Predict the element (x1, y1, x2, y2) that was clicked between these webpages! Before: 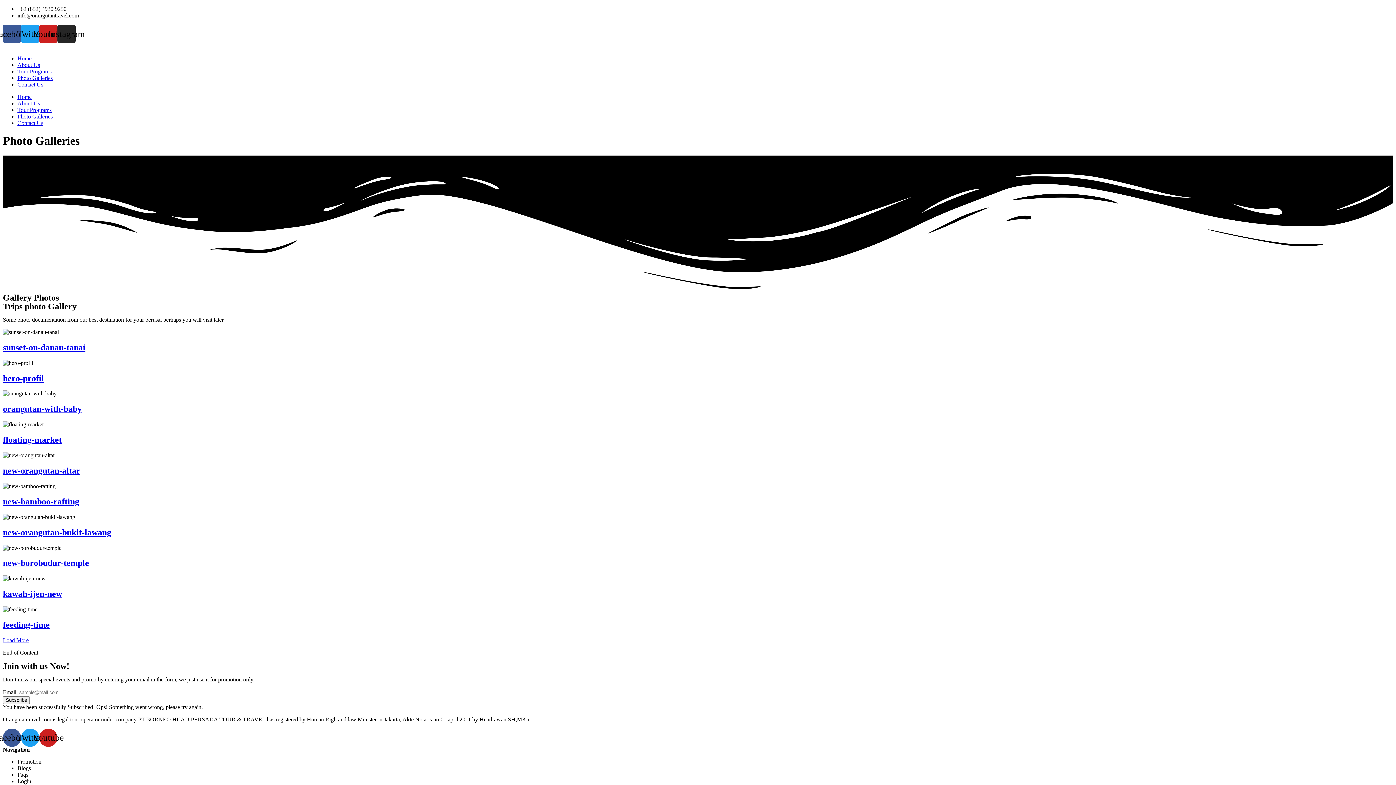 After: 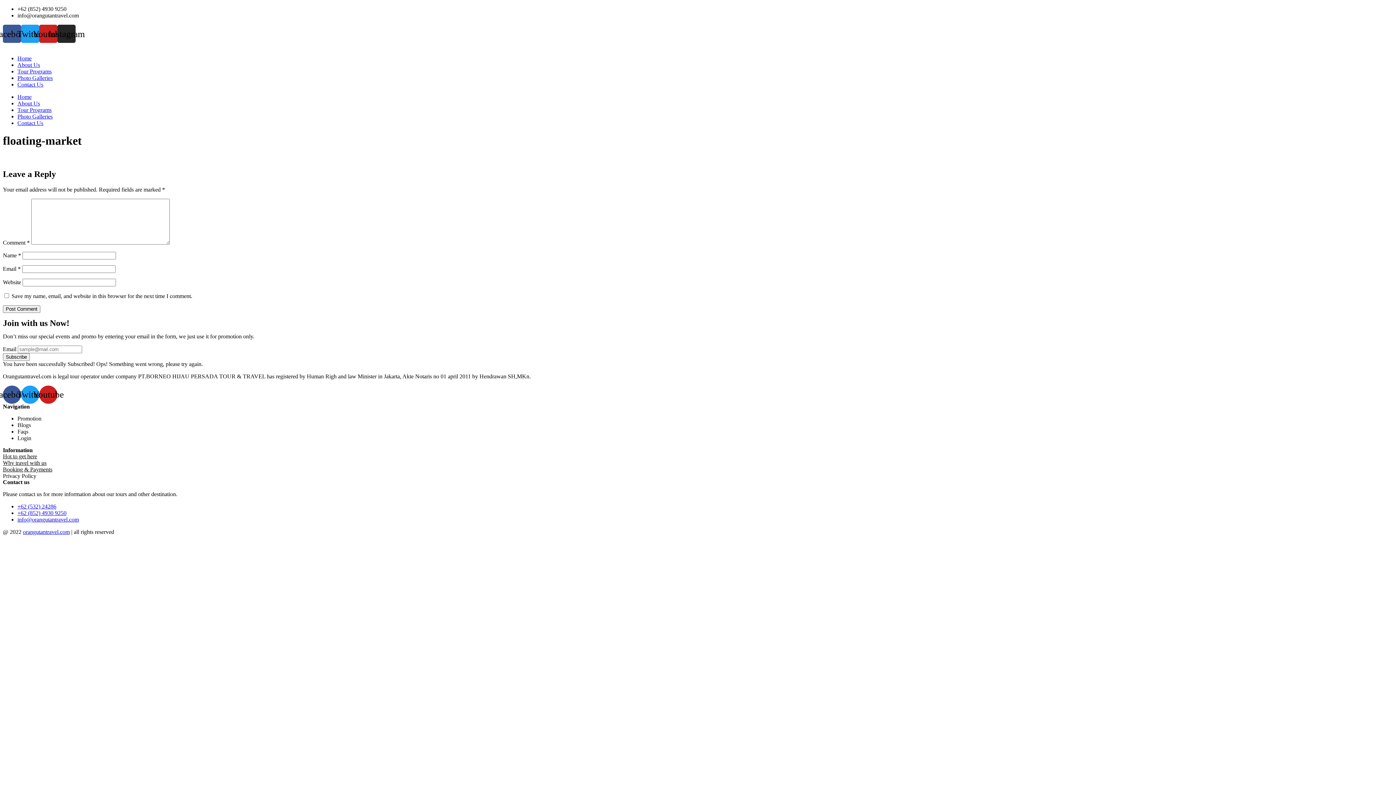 Action: label: floating-market bbox: (2, 435, 61, 444)